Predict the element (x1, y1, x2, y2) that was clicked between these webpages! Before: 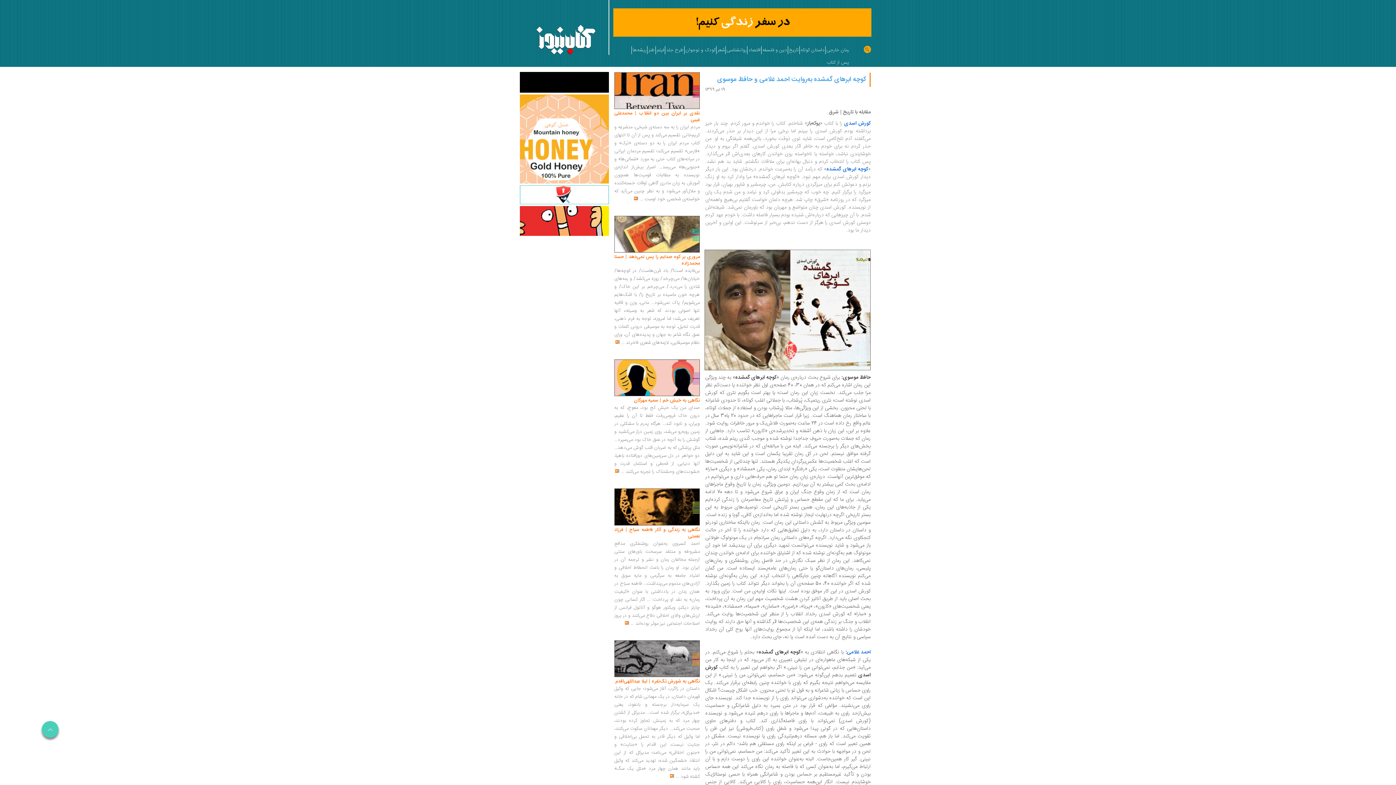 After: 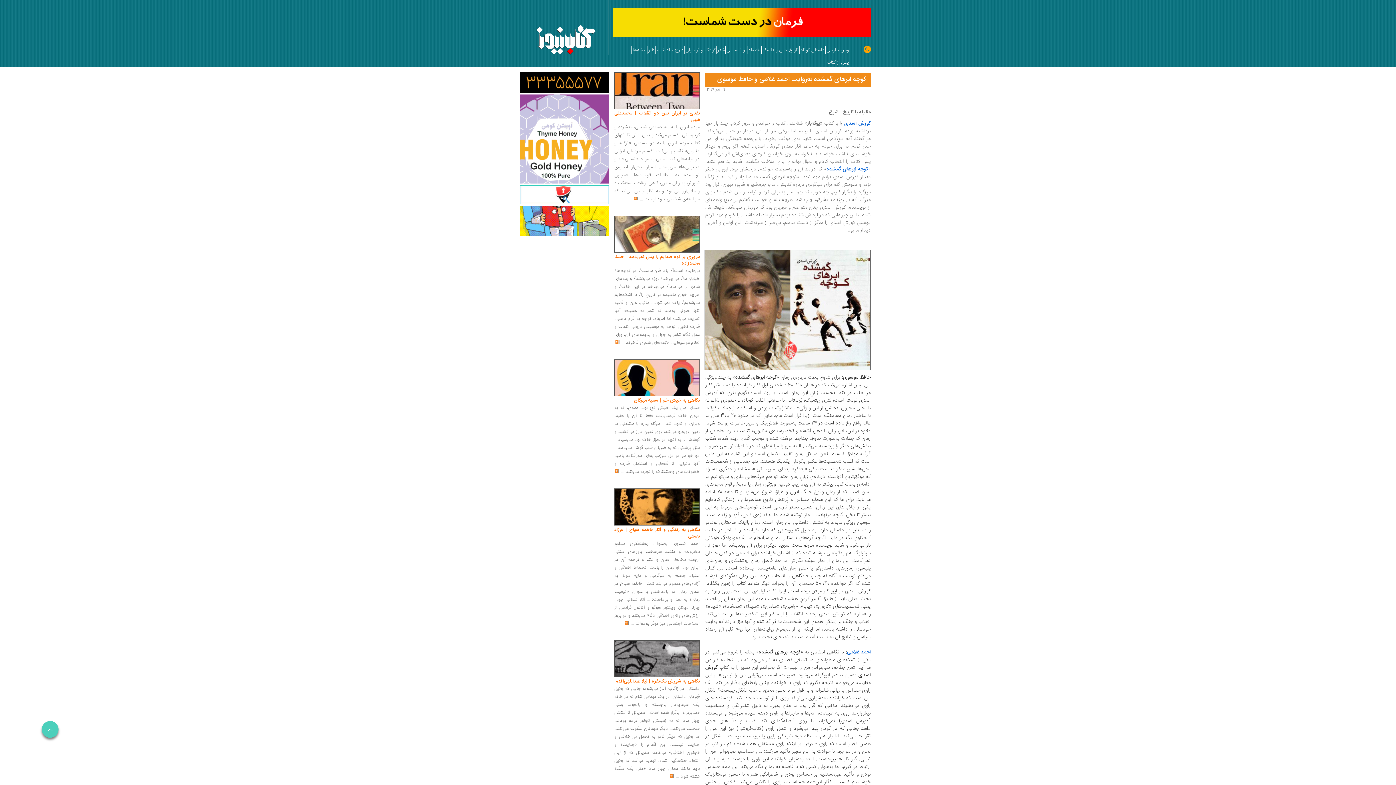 Action: bbox: (717, 74, 866, 85) label: کوچه ابرهای گمشده به‌روایت احمد غلامی و حافظ موسوی